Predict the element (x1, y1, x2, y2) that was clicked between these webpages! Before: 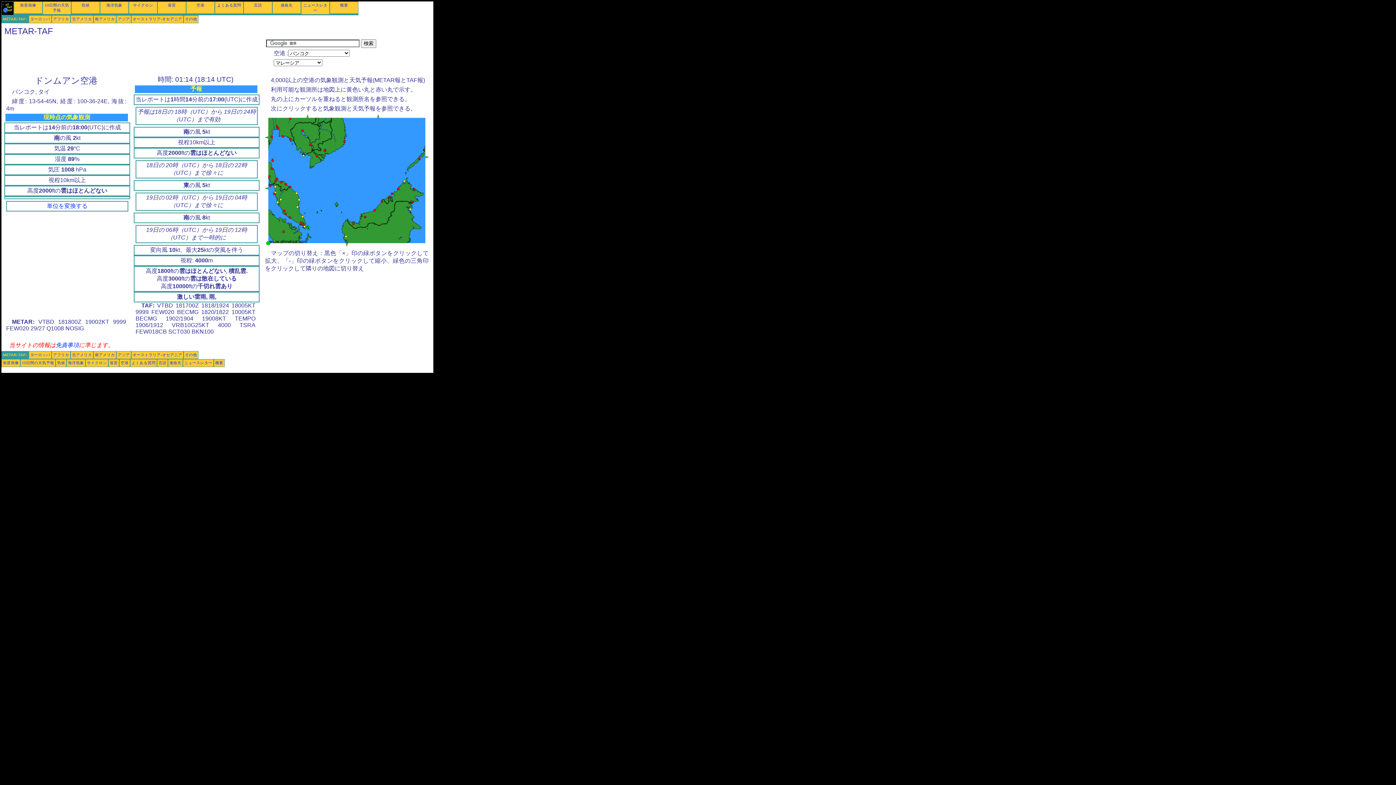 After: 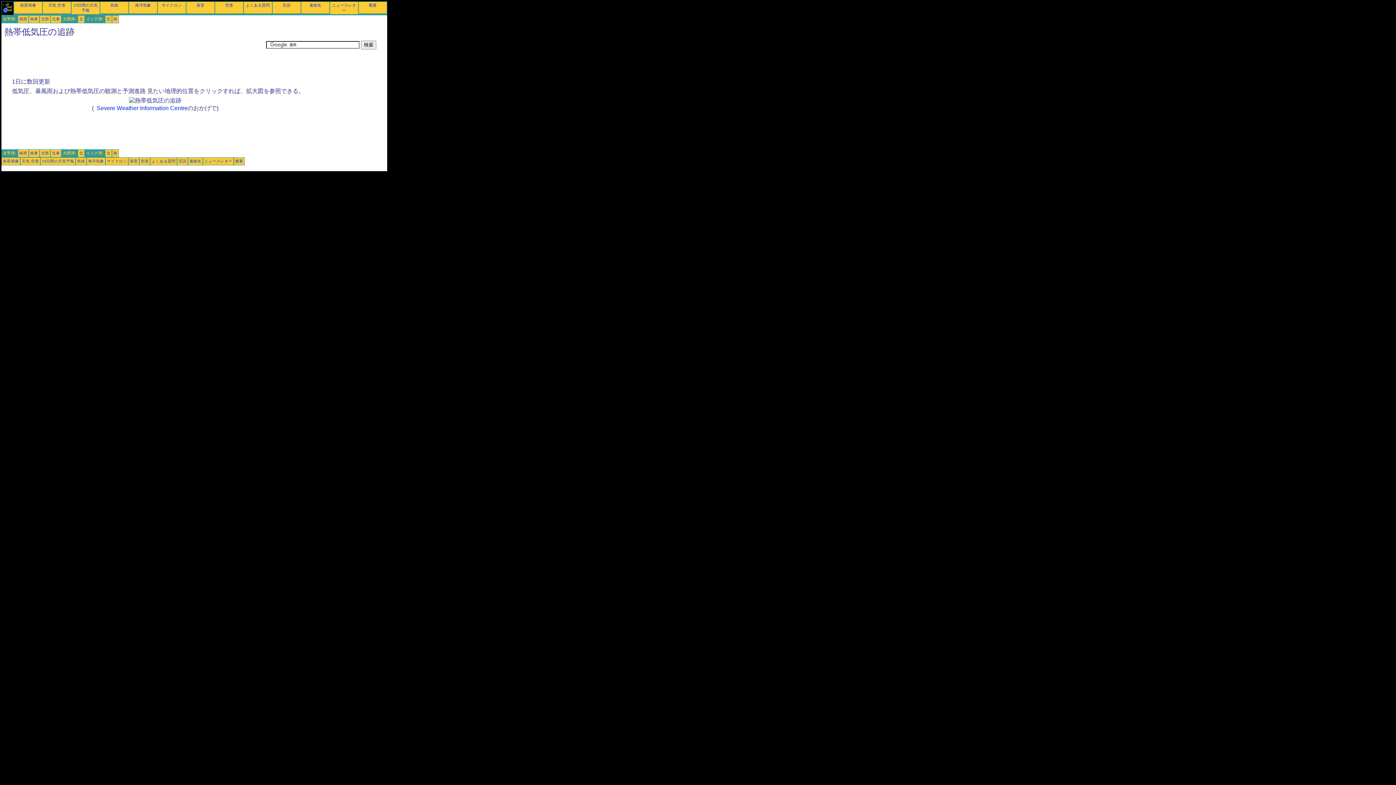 Action: bbox: (133, 2, 153, 7) label: サイクロン